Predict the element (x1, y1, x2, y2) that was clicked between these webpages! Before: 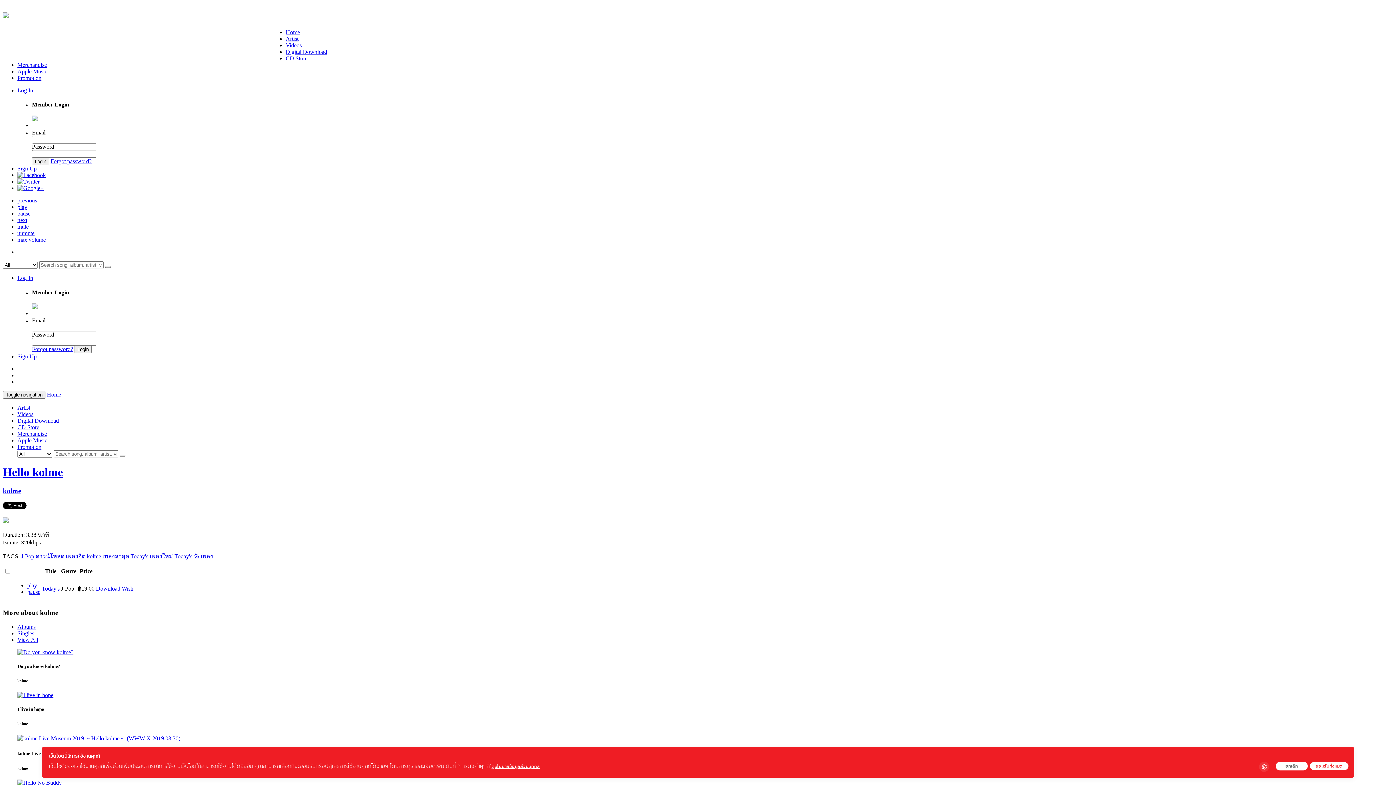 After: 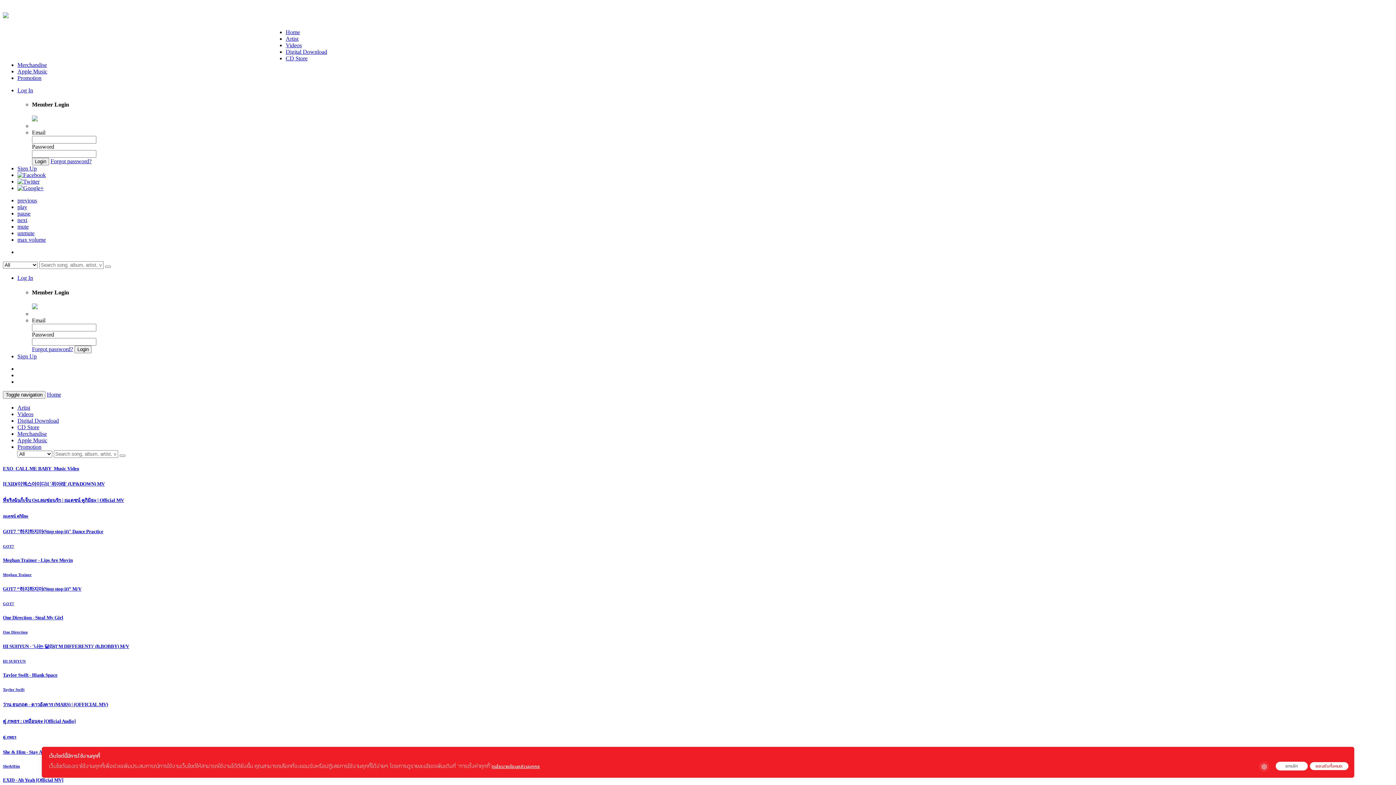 Action: label: Videos bbox: (17, 411, 33, 417)